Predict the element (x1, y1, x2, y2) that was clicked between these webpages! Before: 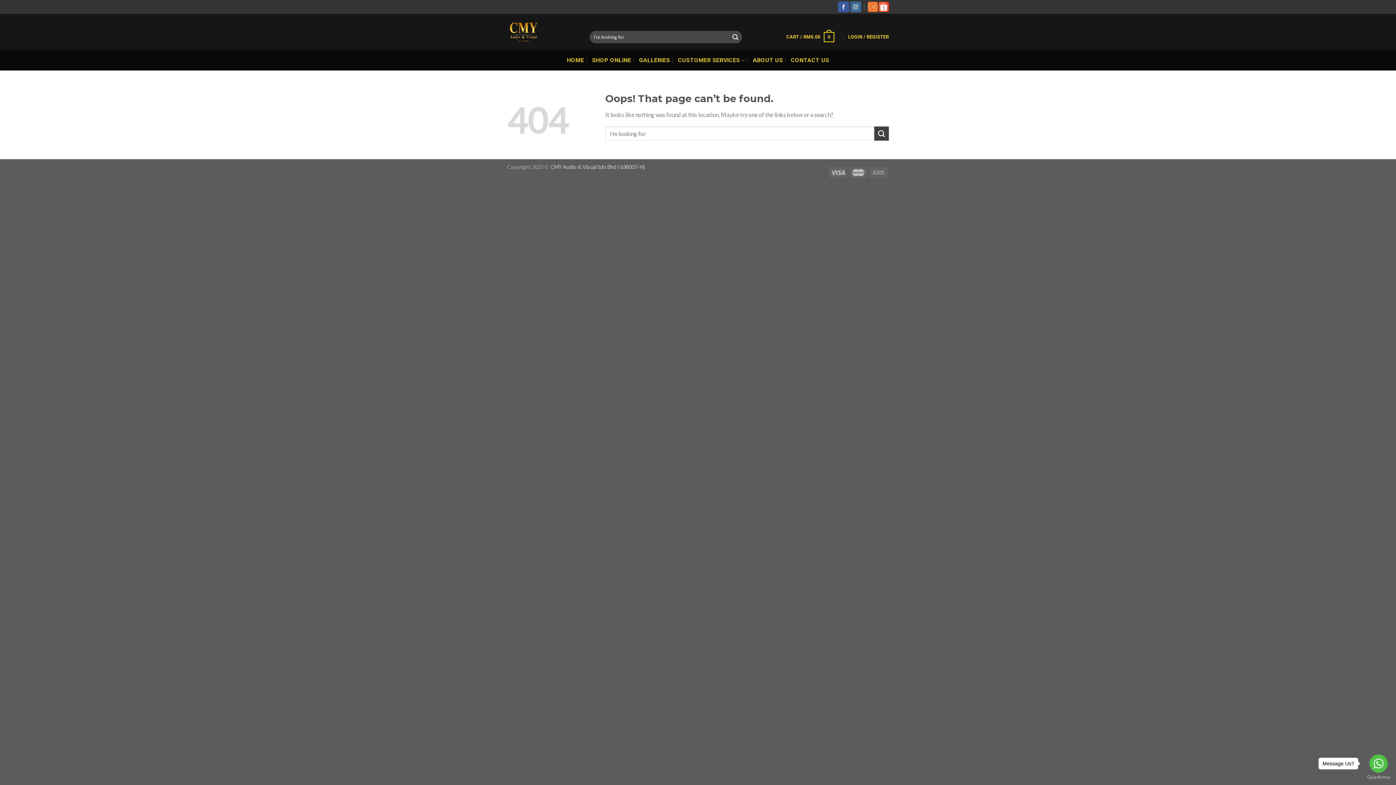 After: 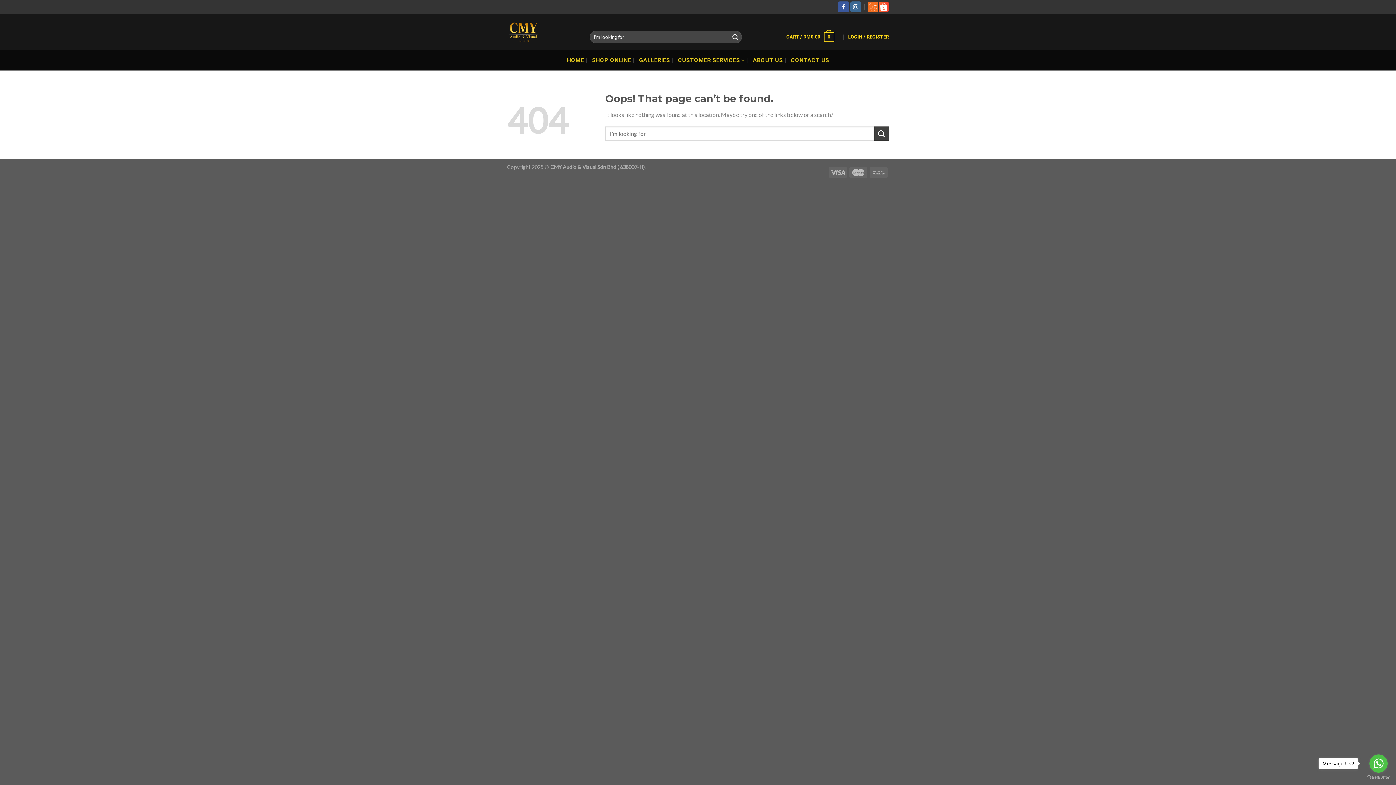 Action: bbox: (868, 0, 878, 13)